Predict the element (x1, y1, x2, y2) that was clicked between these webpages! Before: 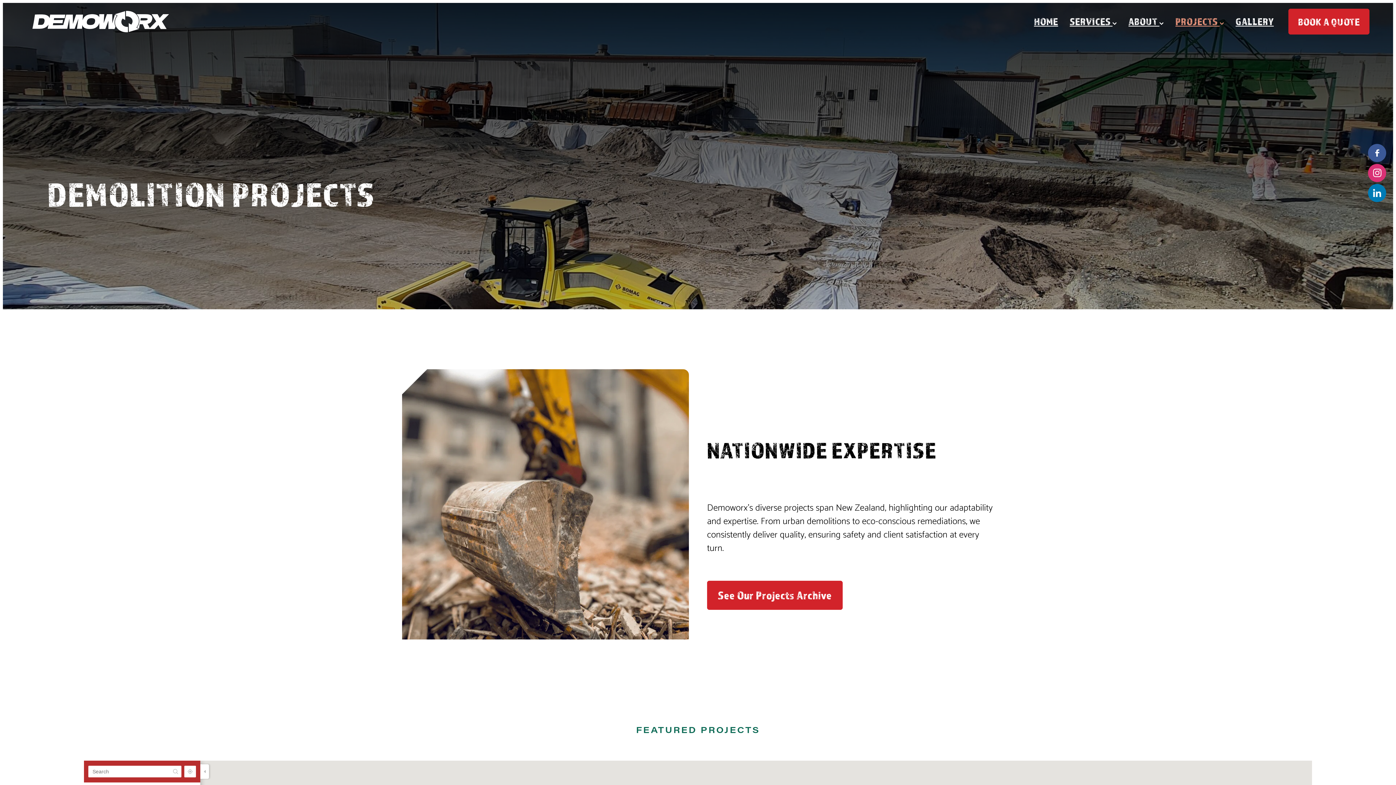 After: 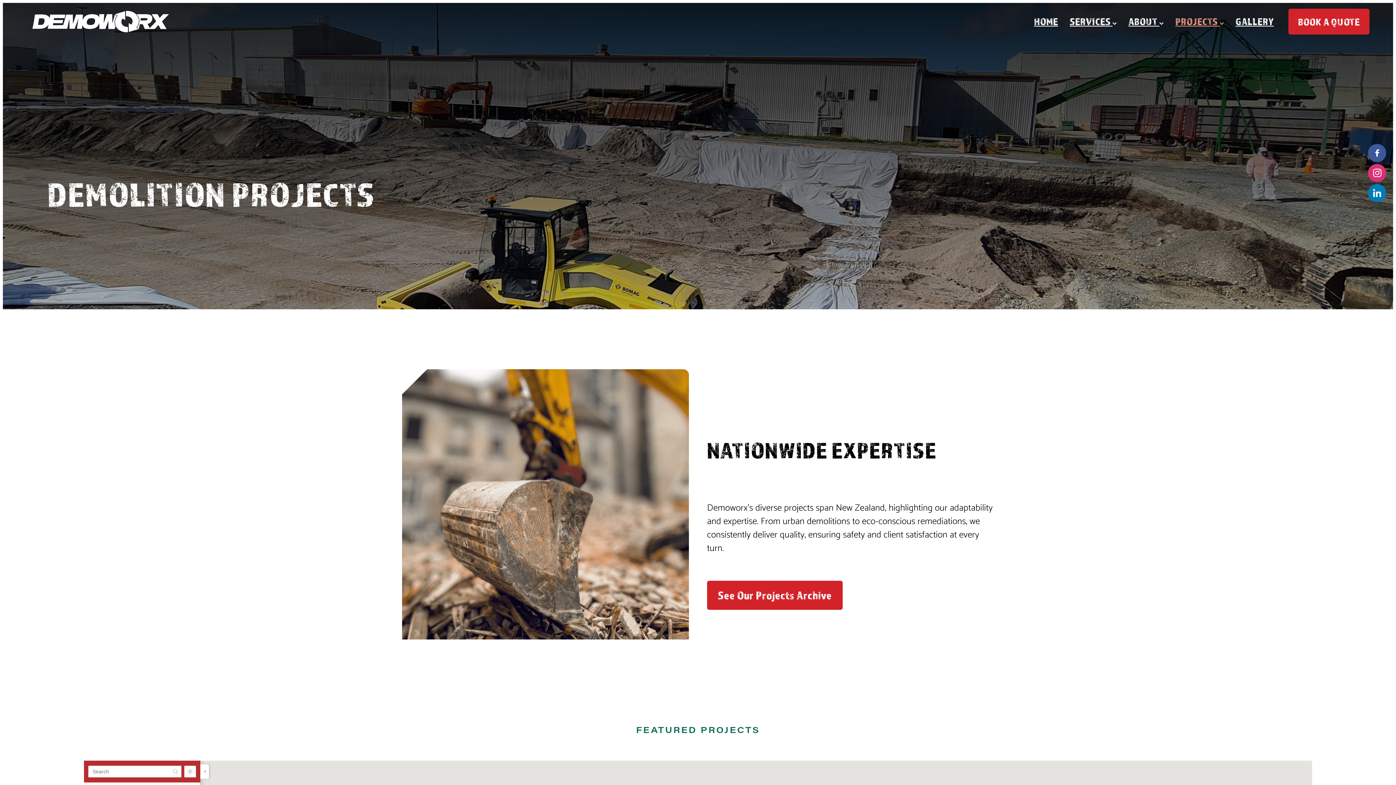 Action: bbox: (1368, 163, 1386, 182)